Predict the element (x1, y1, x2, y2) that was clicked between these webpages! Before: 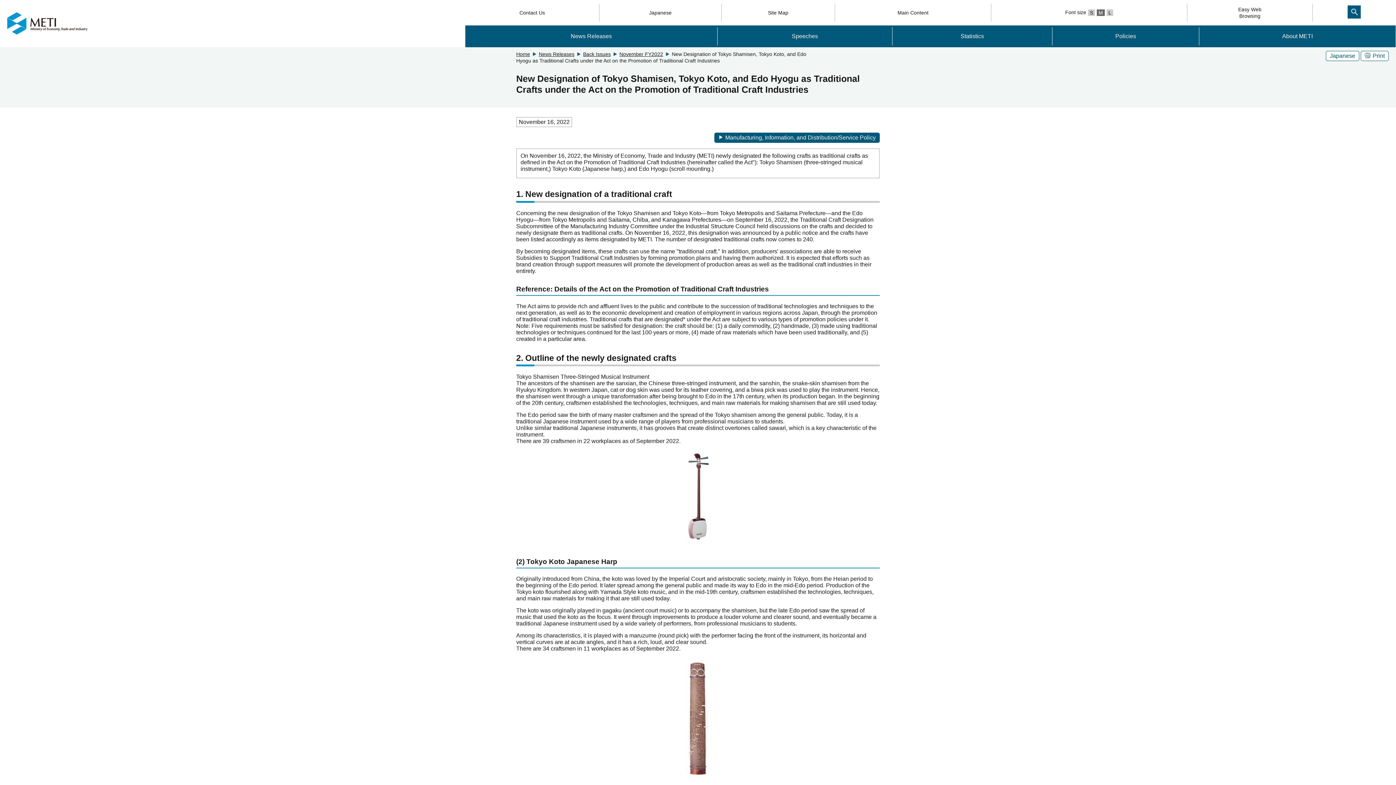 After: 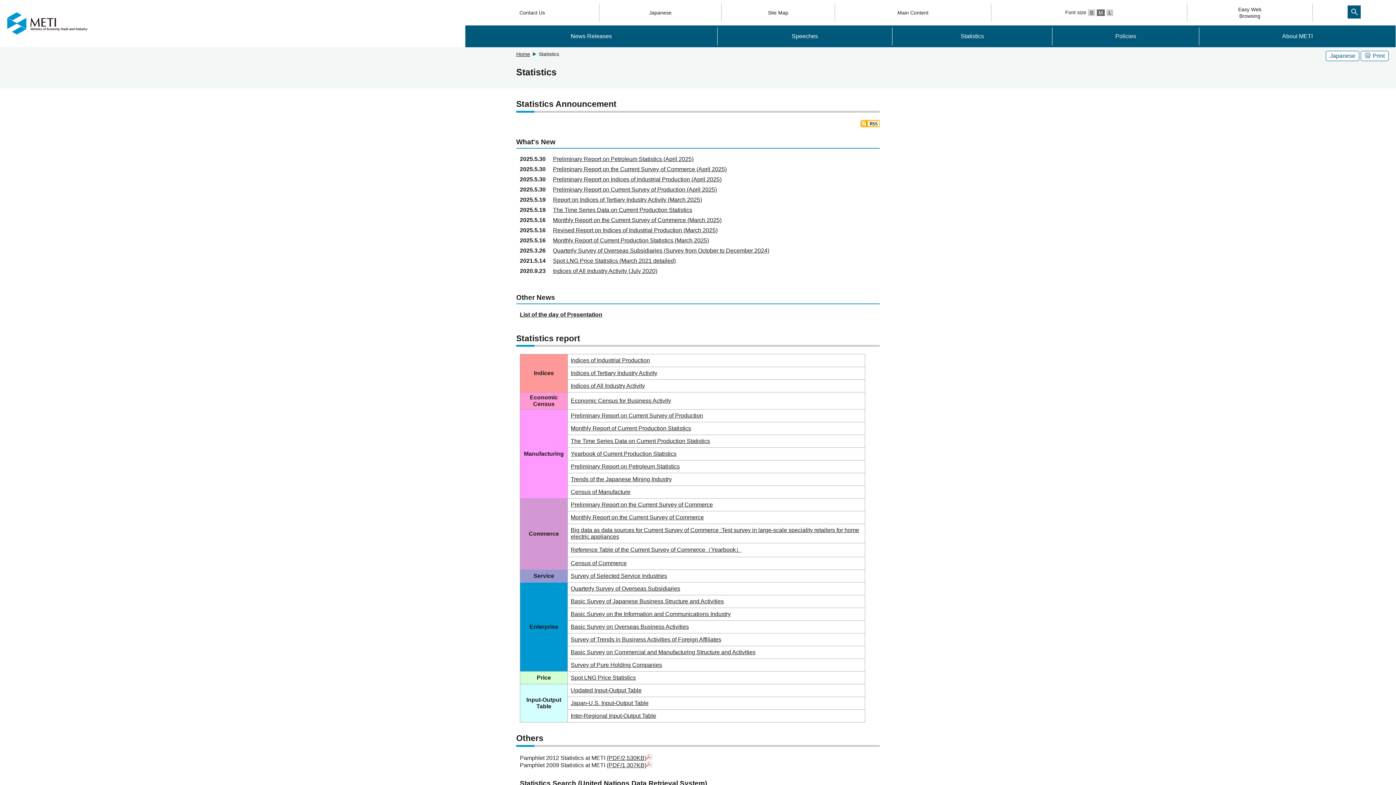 Action: bbox: (892, 27, 1052, 45) label: Statistics